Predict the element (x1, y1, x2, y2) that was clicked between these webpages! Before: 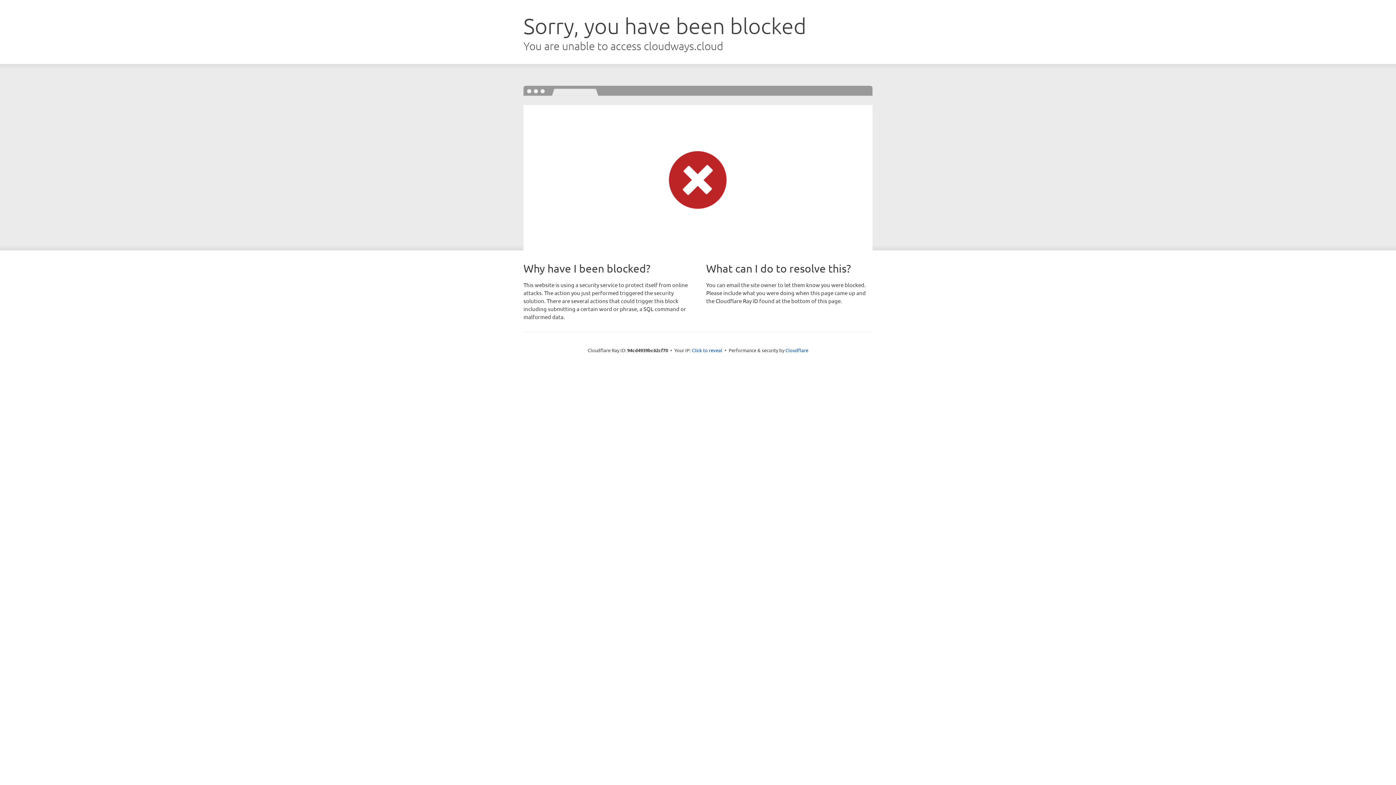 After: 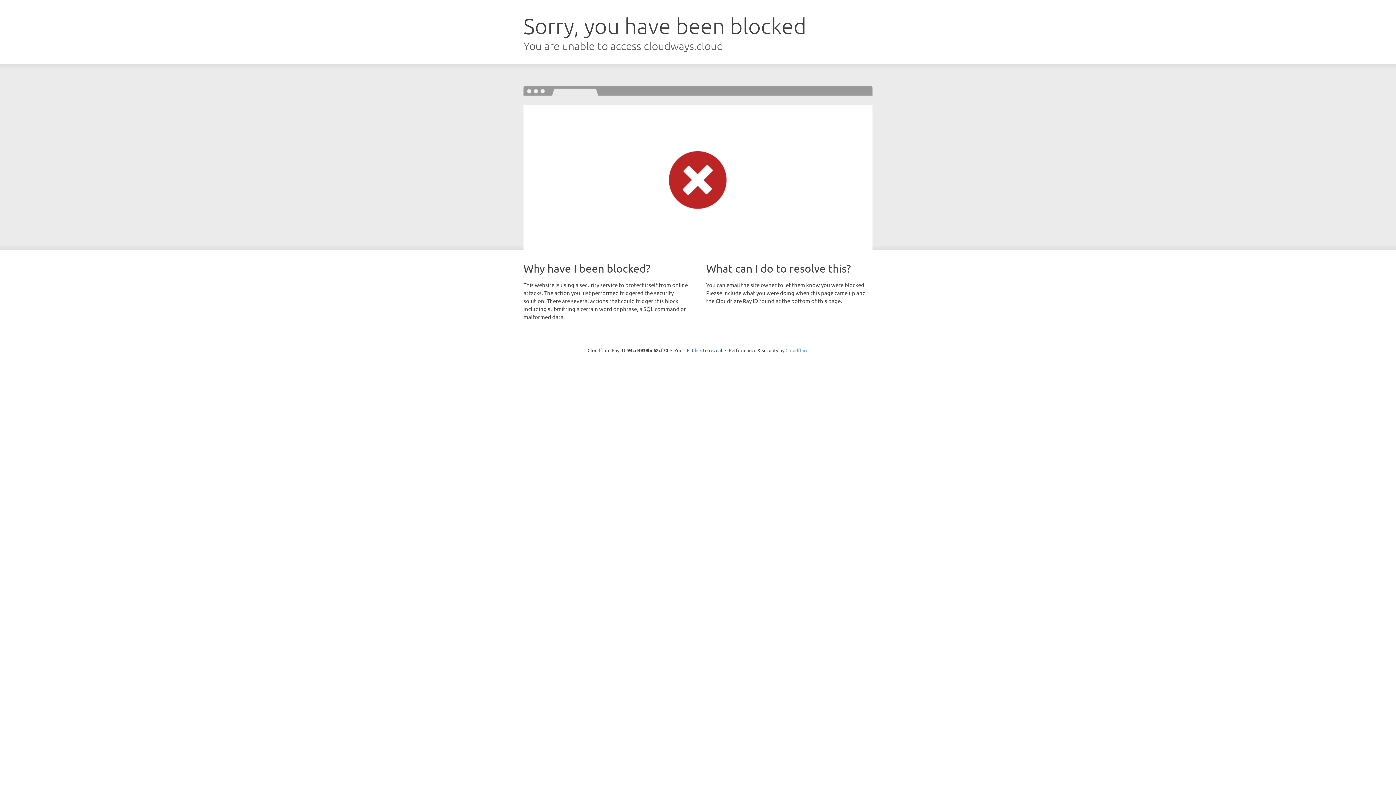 Action: label: Cloudflare bbox: (785, 347, 808, 353)